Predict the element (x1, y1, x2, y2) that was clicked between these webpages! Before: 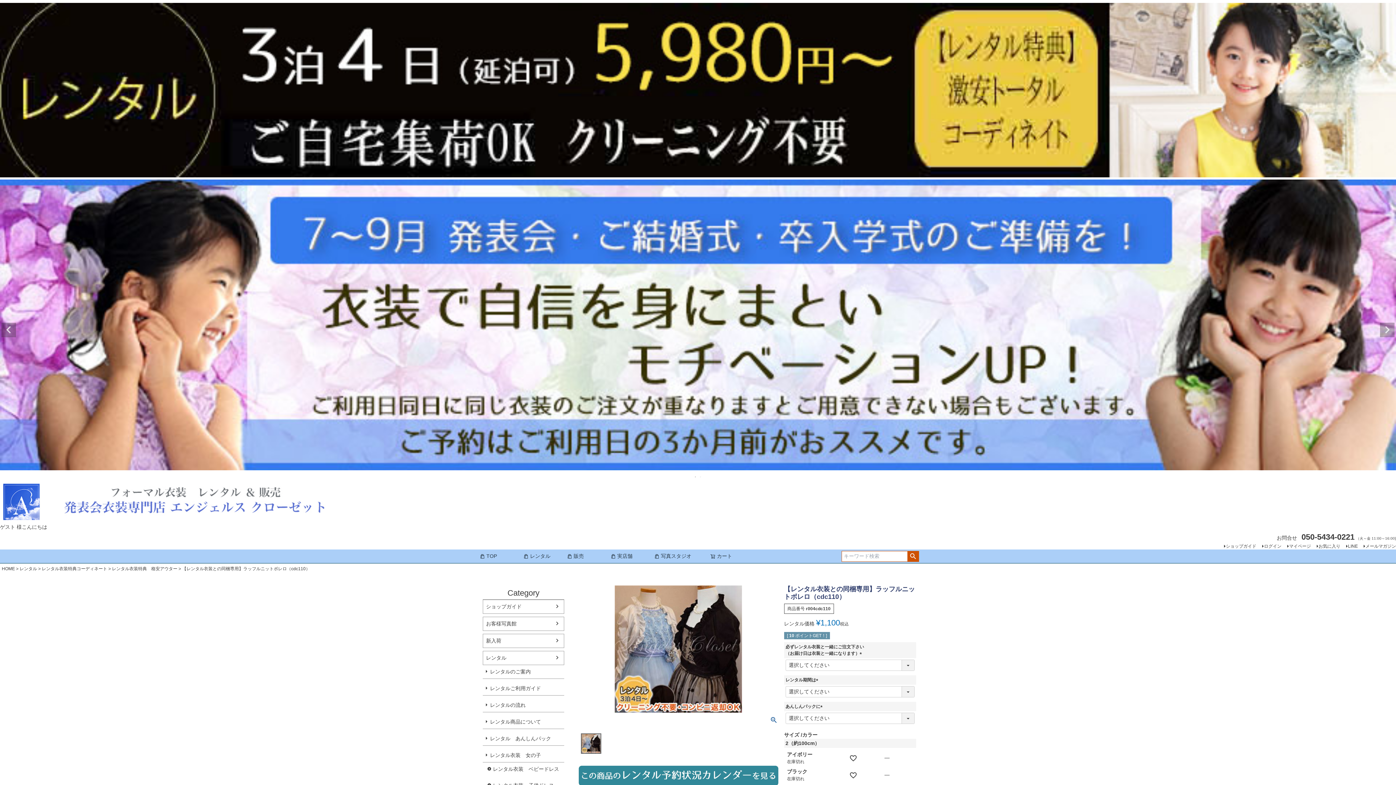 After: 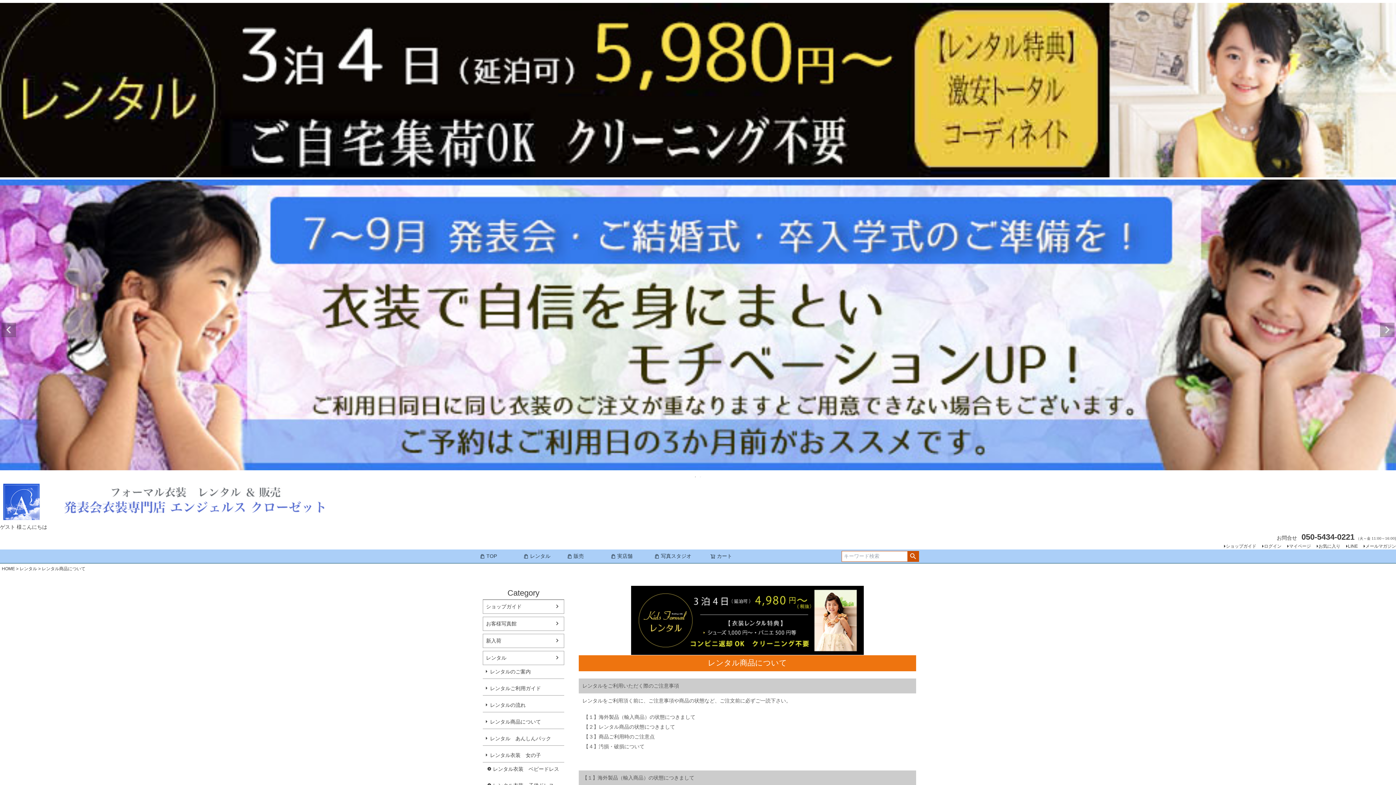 Action: label: レンタル商品について bbox: (482, 715, 564, 729)